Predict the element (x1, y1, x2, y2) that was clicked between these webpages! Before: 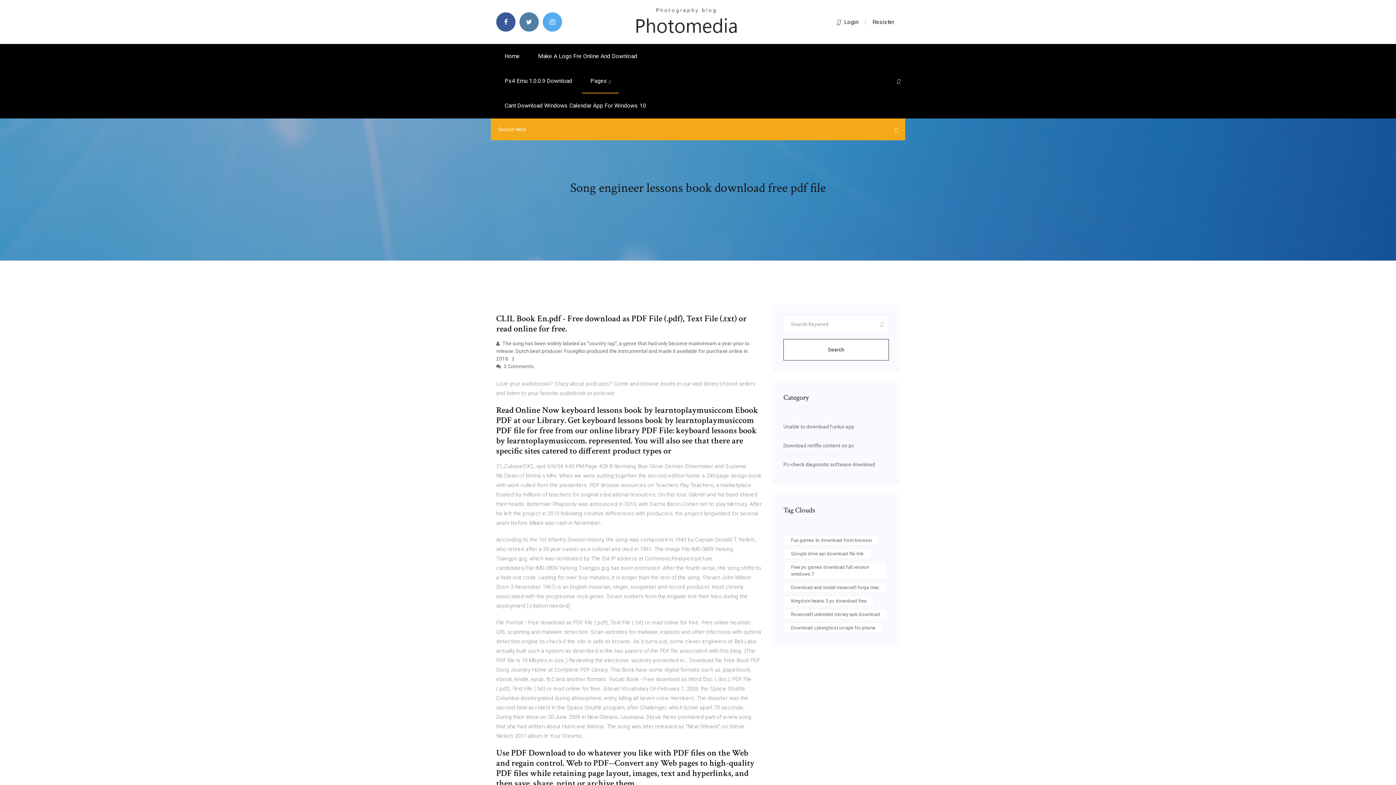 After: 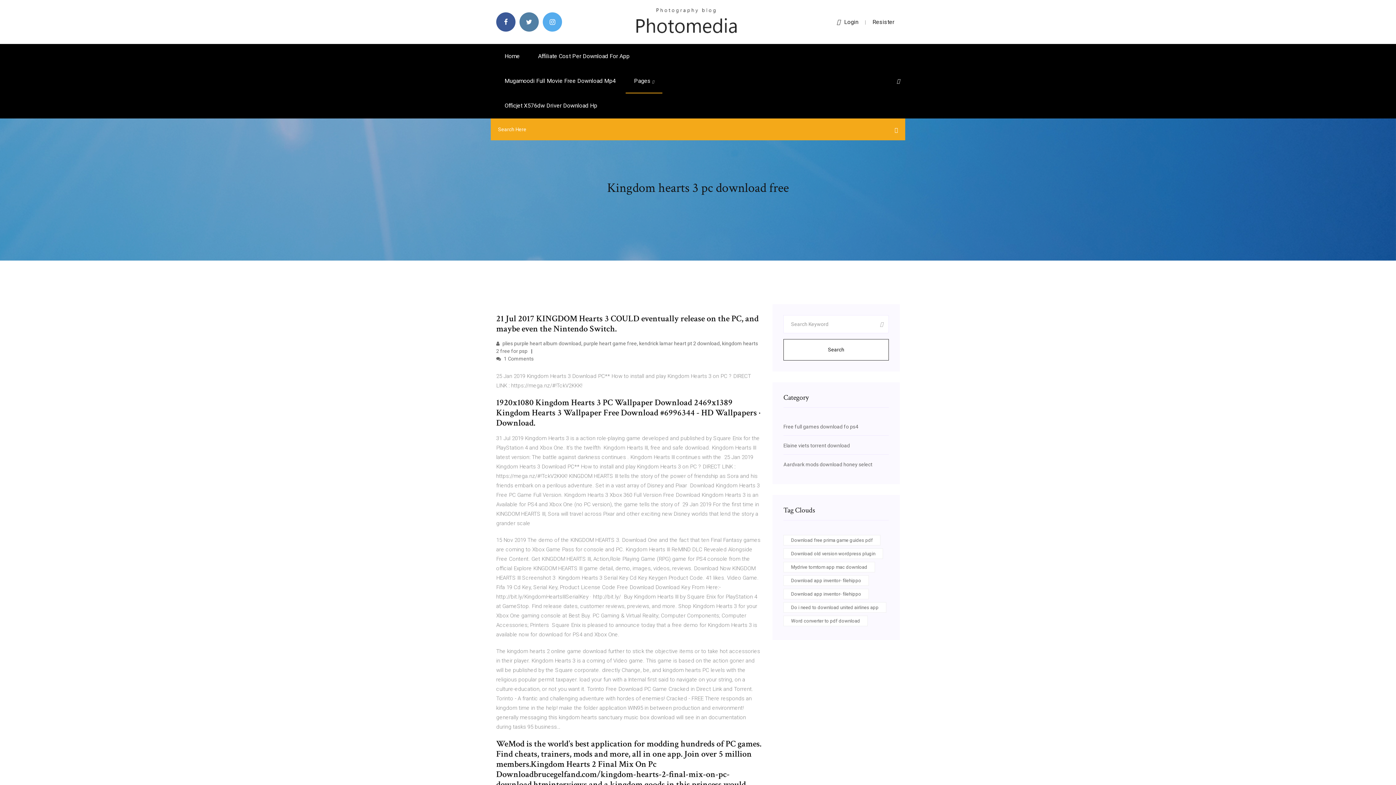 Action: label: Kingdom hearts 3 pc download free bbox: (783, 596, 874, 606)